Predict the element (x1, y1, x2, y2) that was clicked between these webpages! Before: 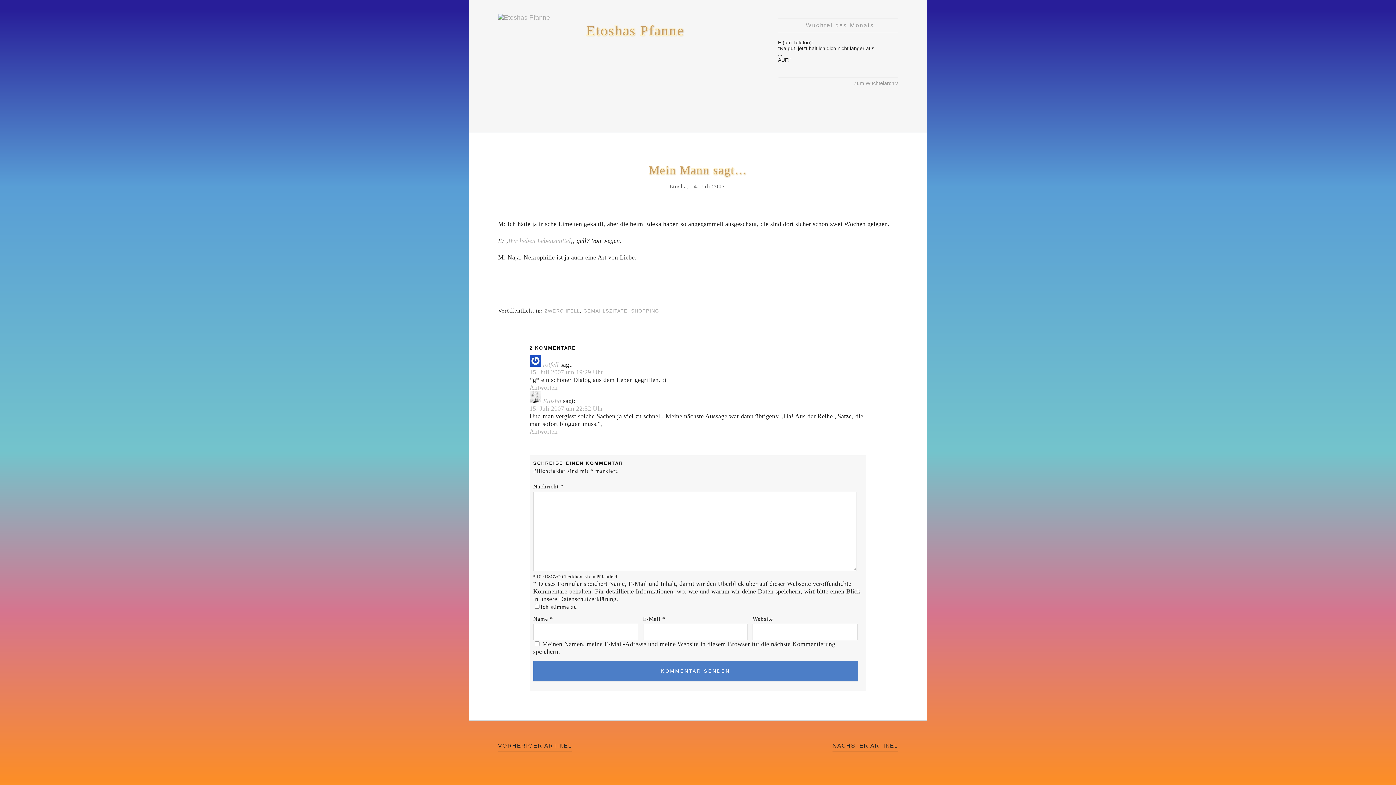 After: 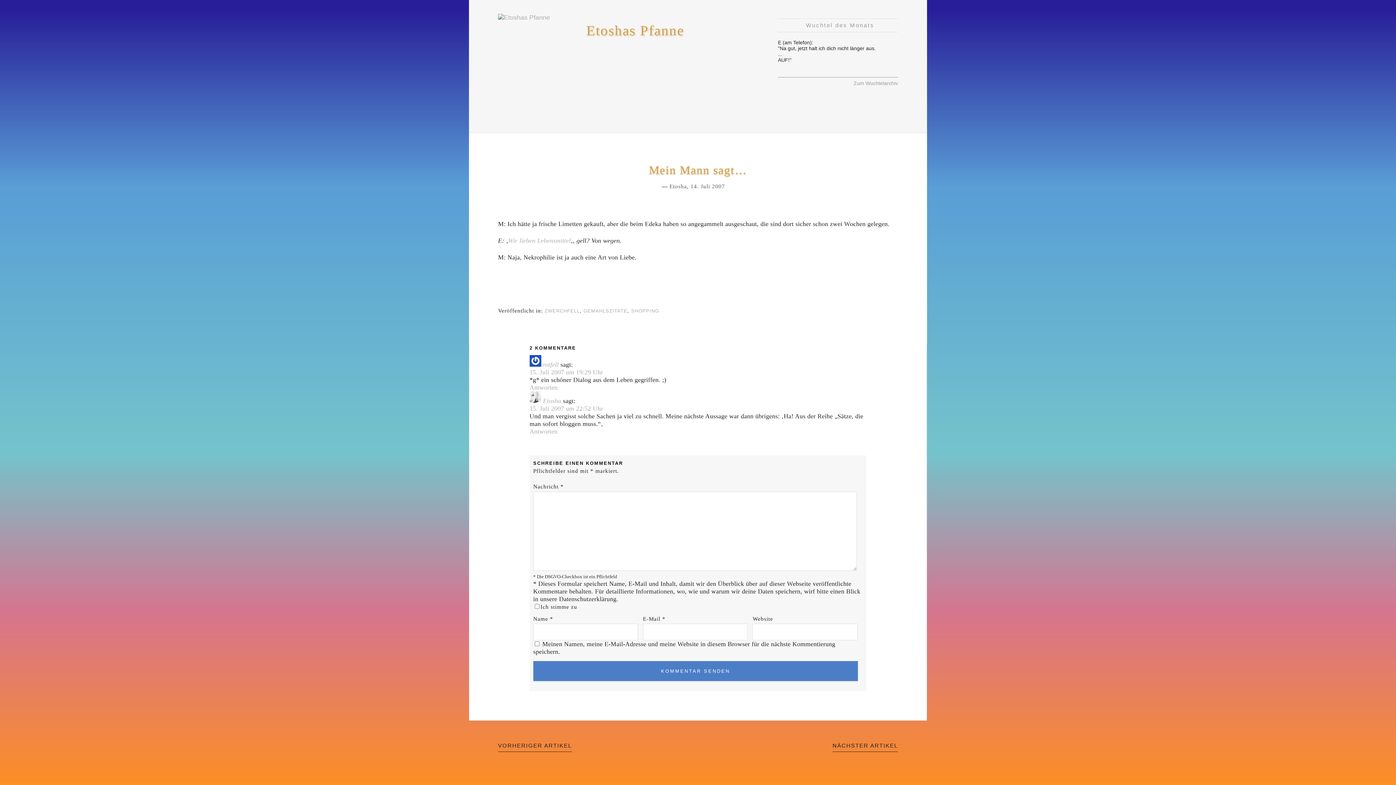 Action: label: 14. Juli 2007 bbox: (690, 183, 725, 189)